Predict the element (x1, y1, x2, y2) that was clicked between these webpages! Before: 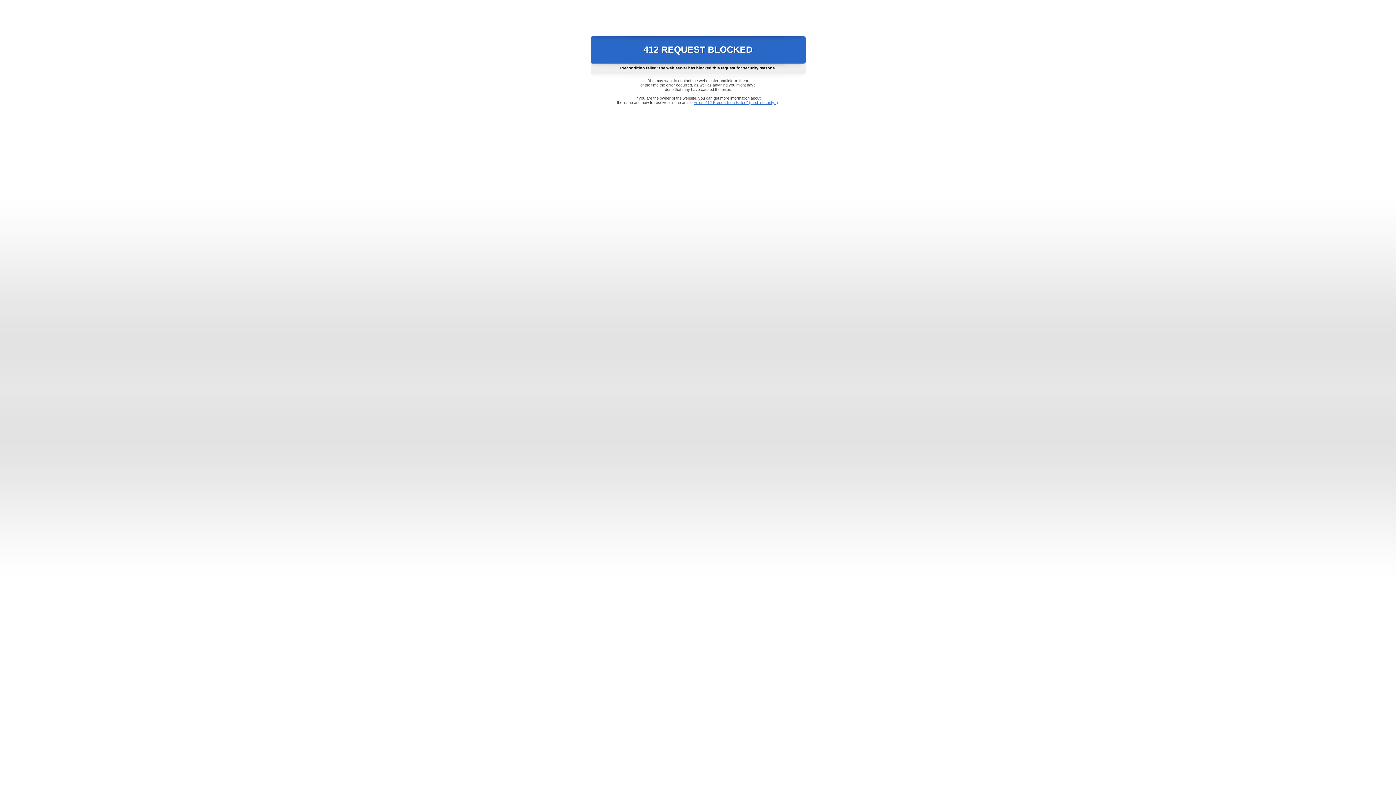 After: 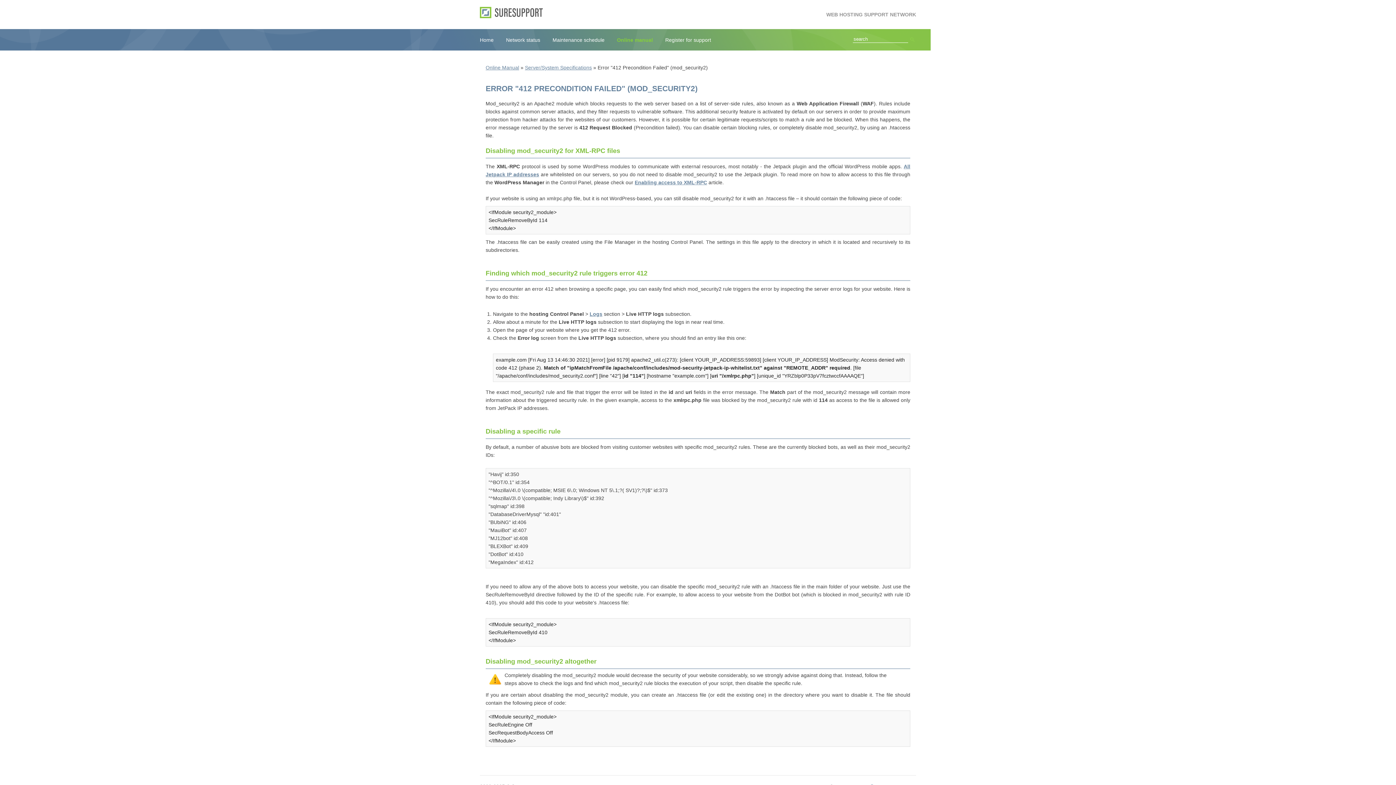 Action: label: Error "412 Precondition Failed" (mod_security2) bbox: (693, 100, 778, 104)